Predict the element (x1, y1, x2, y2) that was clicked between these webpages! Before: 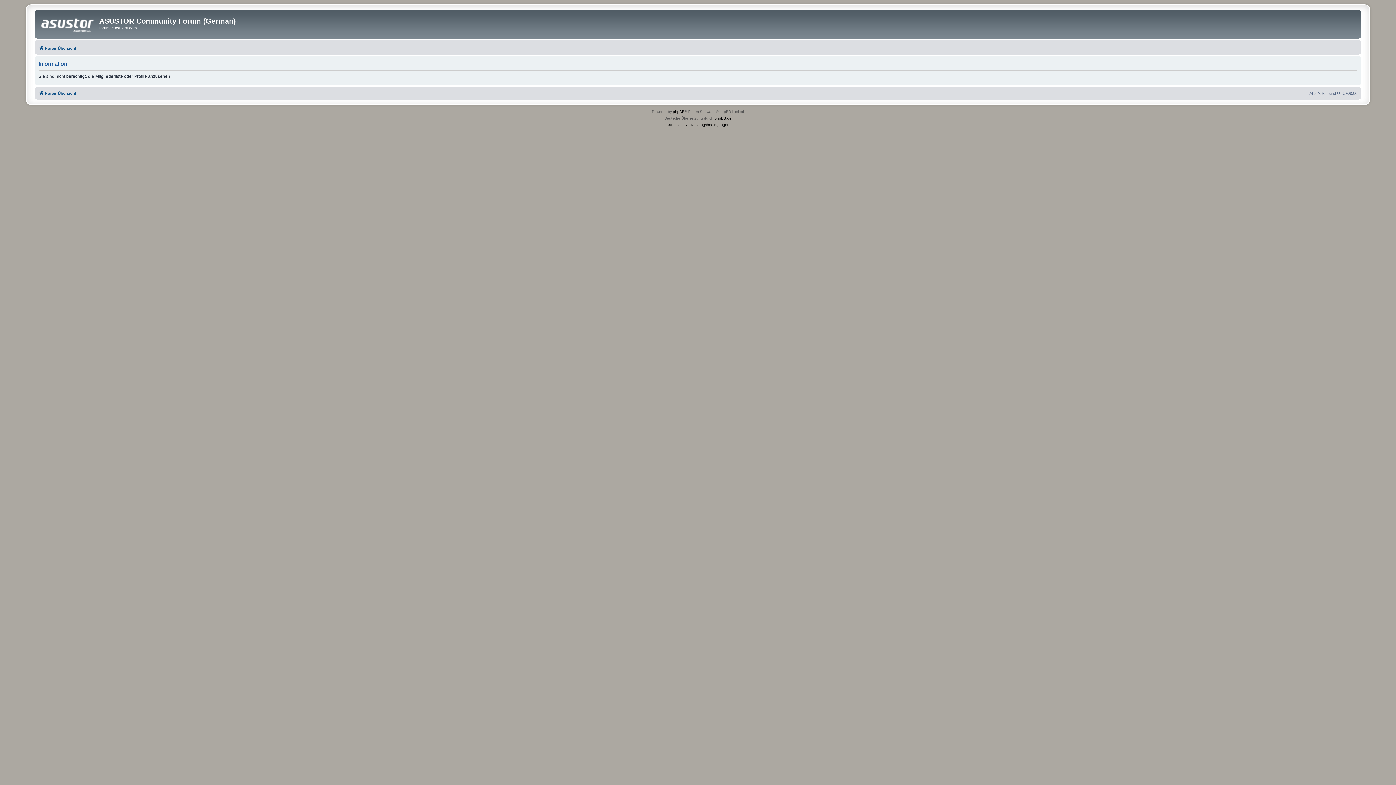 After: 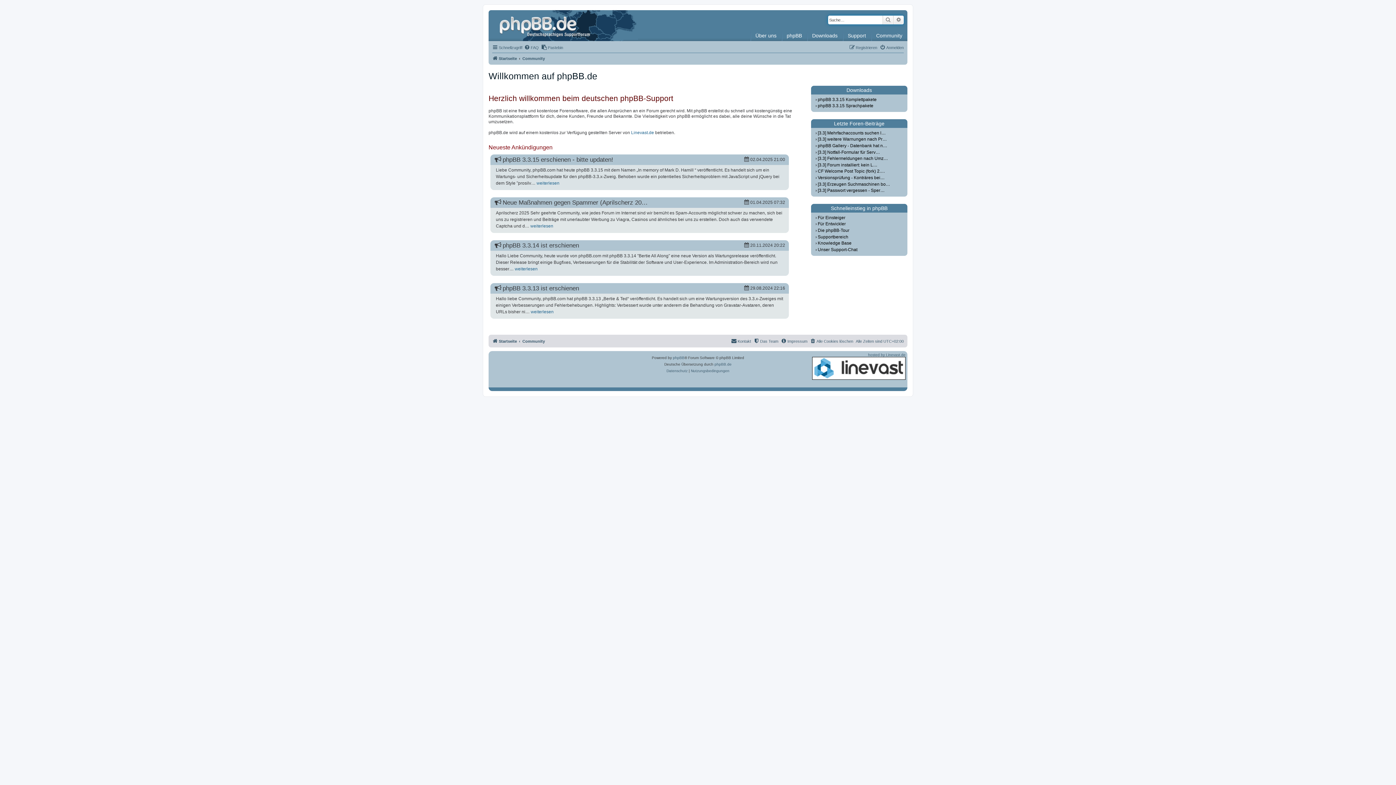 Action: label: phpBB.de bbox: (714, 115, 731, 121)